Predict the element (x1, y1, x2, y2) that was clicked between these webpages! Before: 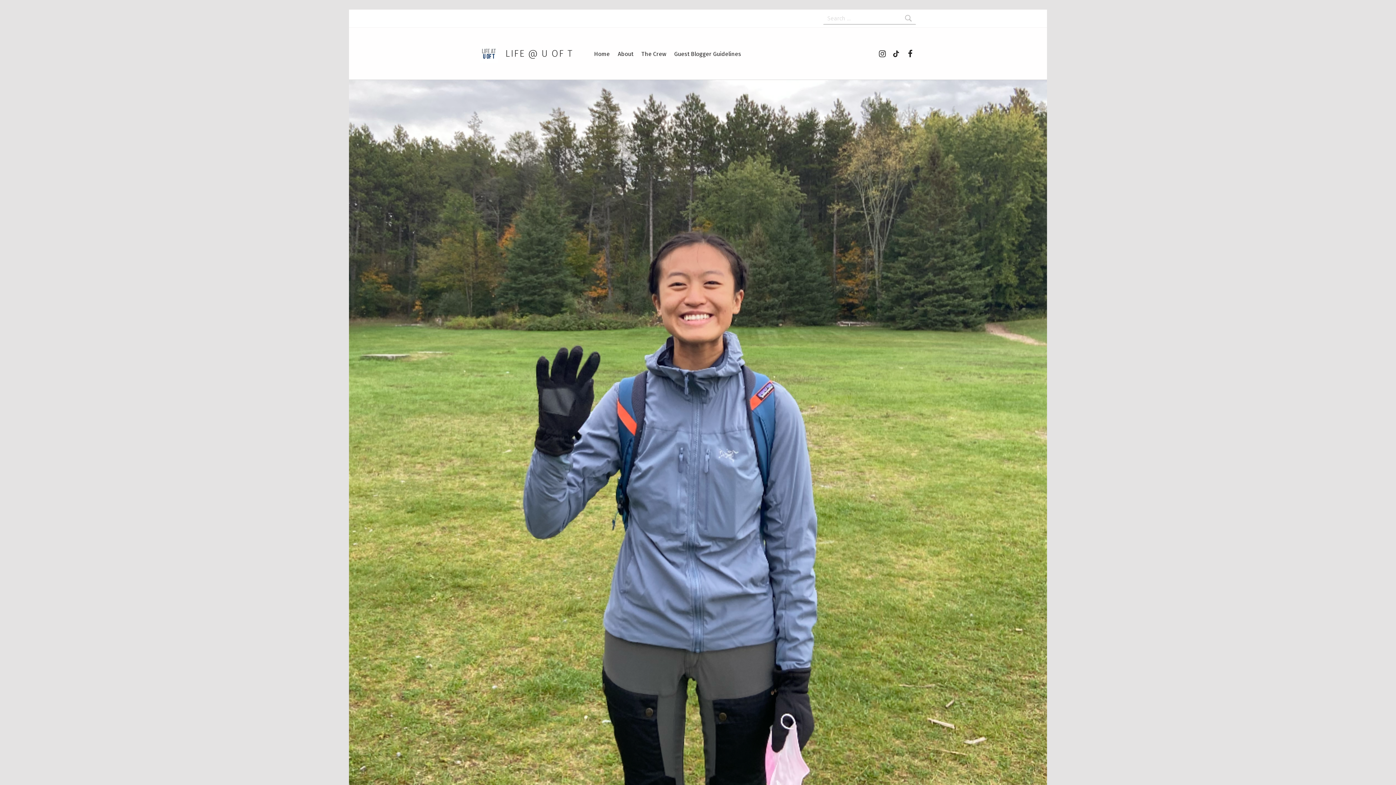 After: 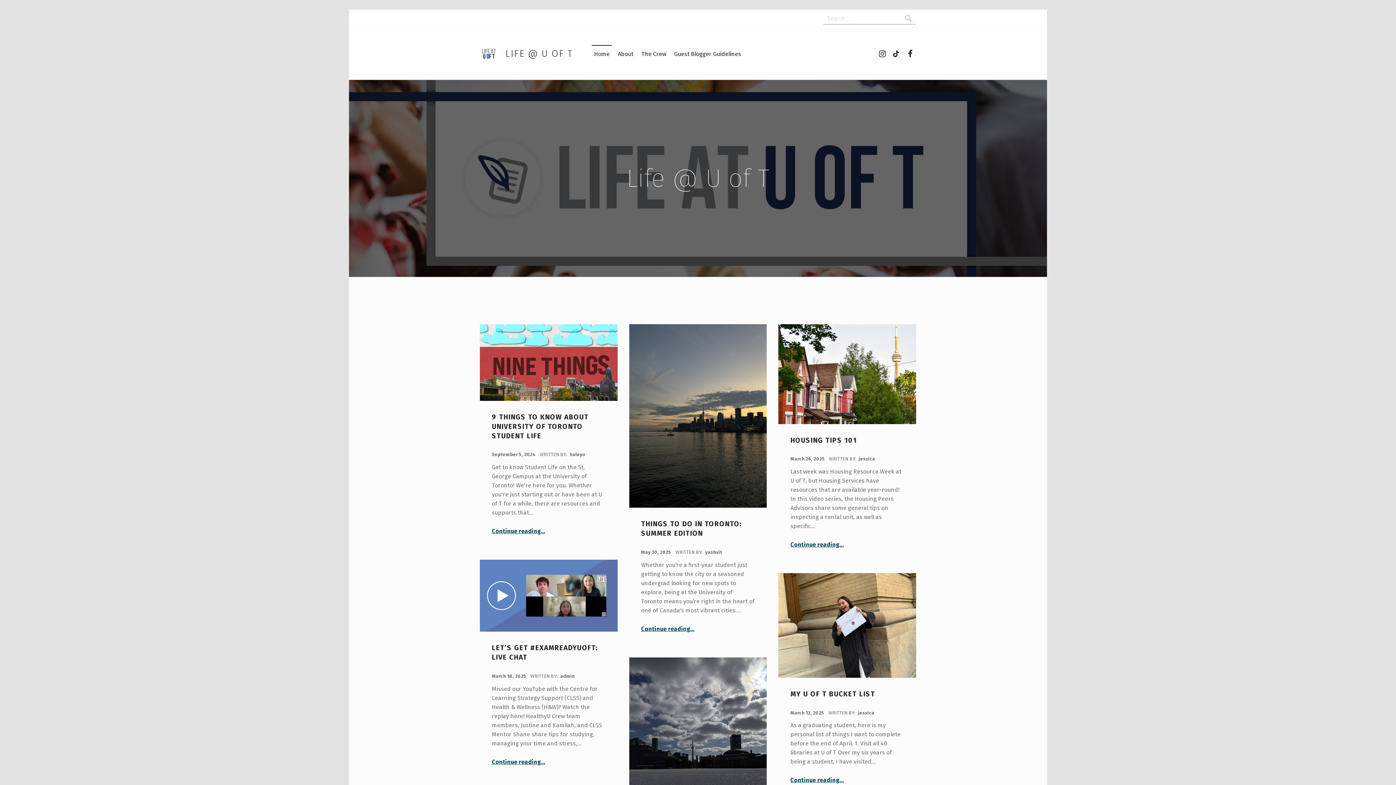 Action: label: Home bbox: (592, 45, 612, 62)